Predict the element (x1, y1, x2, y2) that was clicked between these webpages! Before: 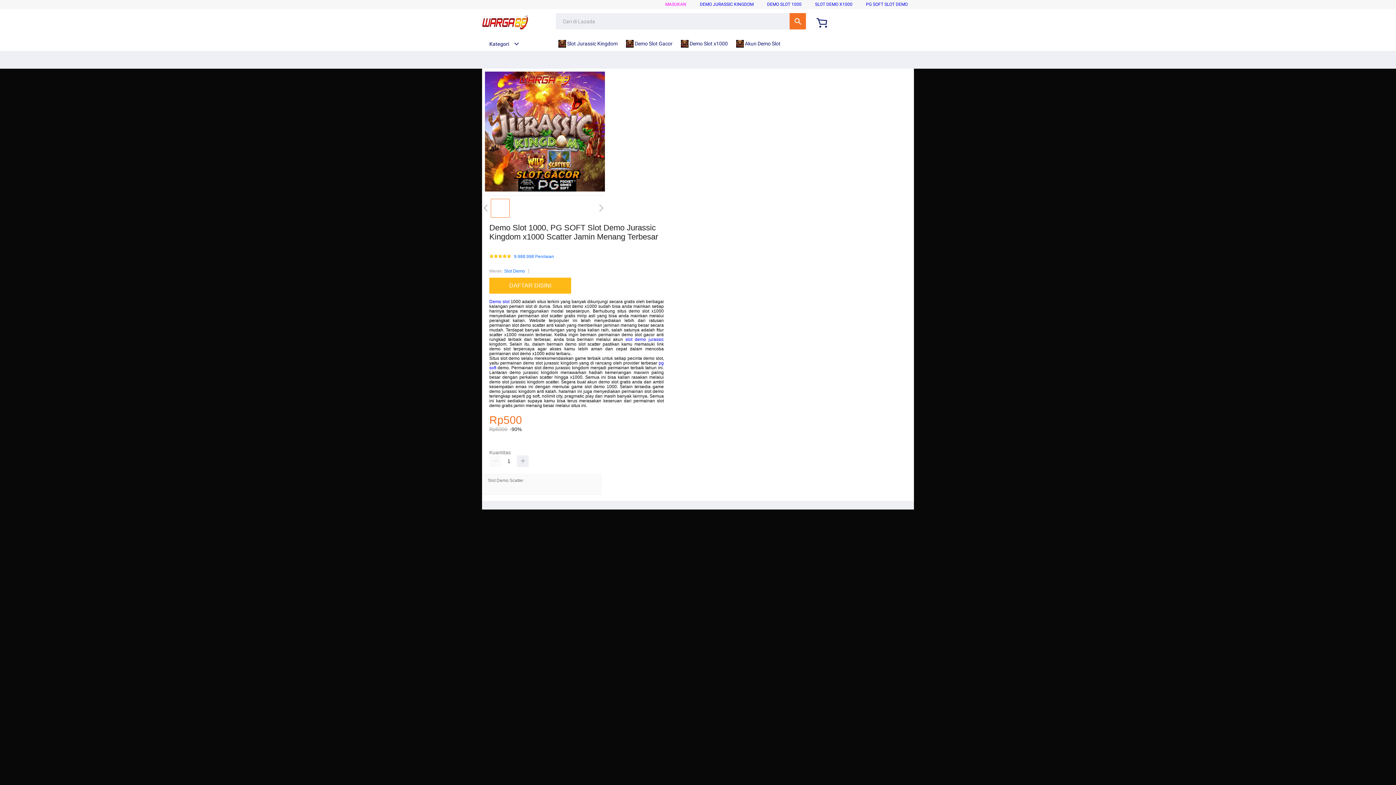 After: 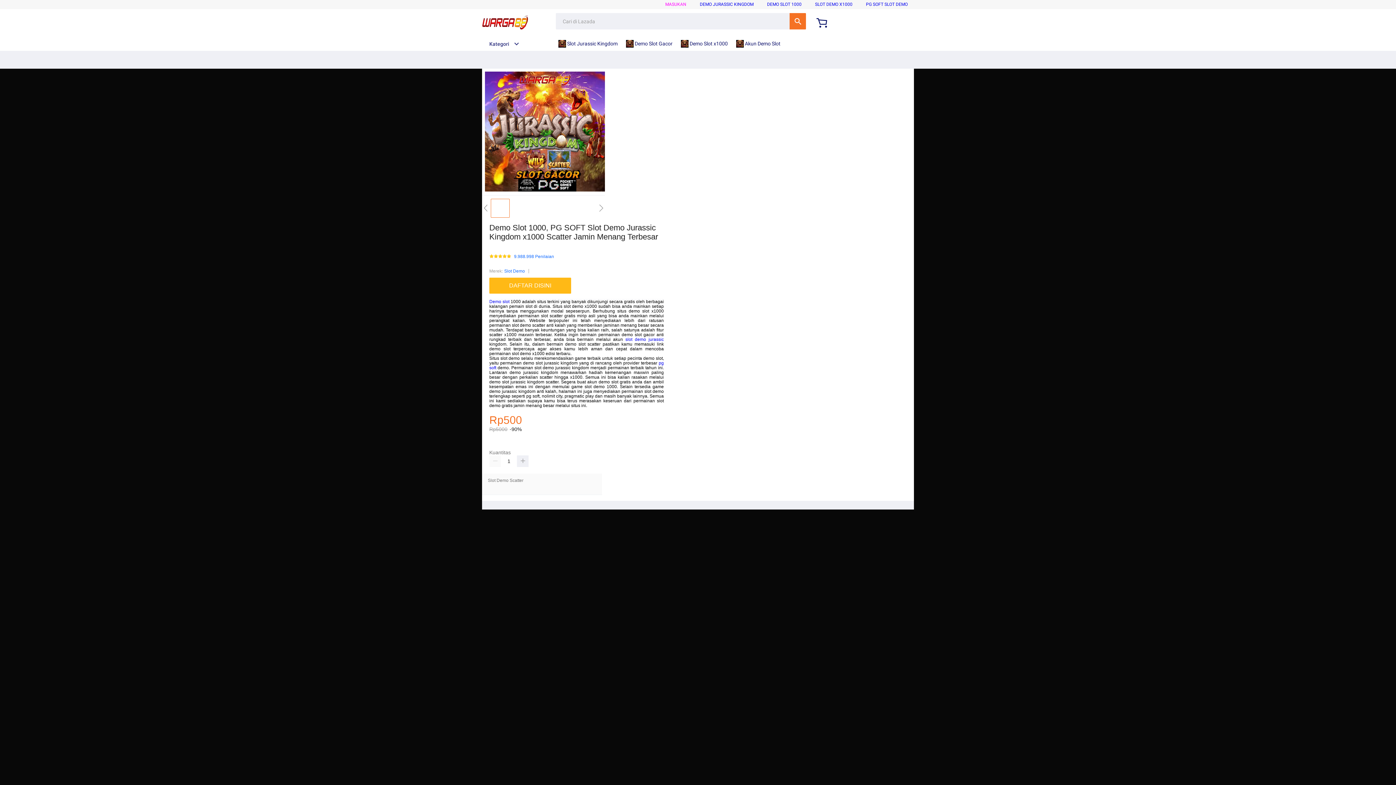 Action: bbox: (767, 1, 801, 6) label: DEMO SLOT 1000